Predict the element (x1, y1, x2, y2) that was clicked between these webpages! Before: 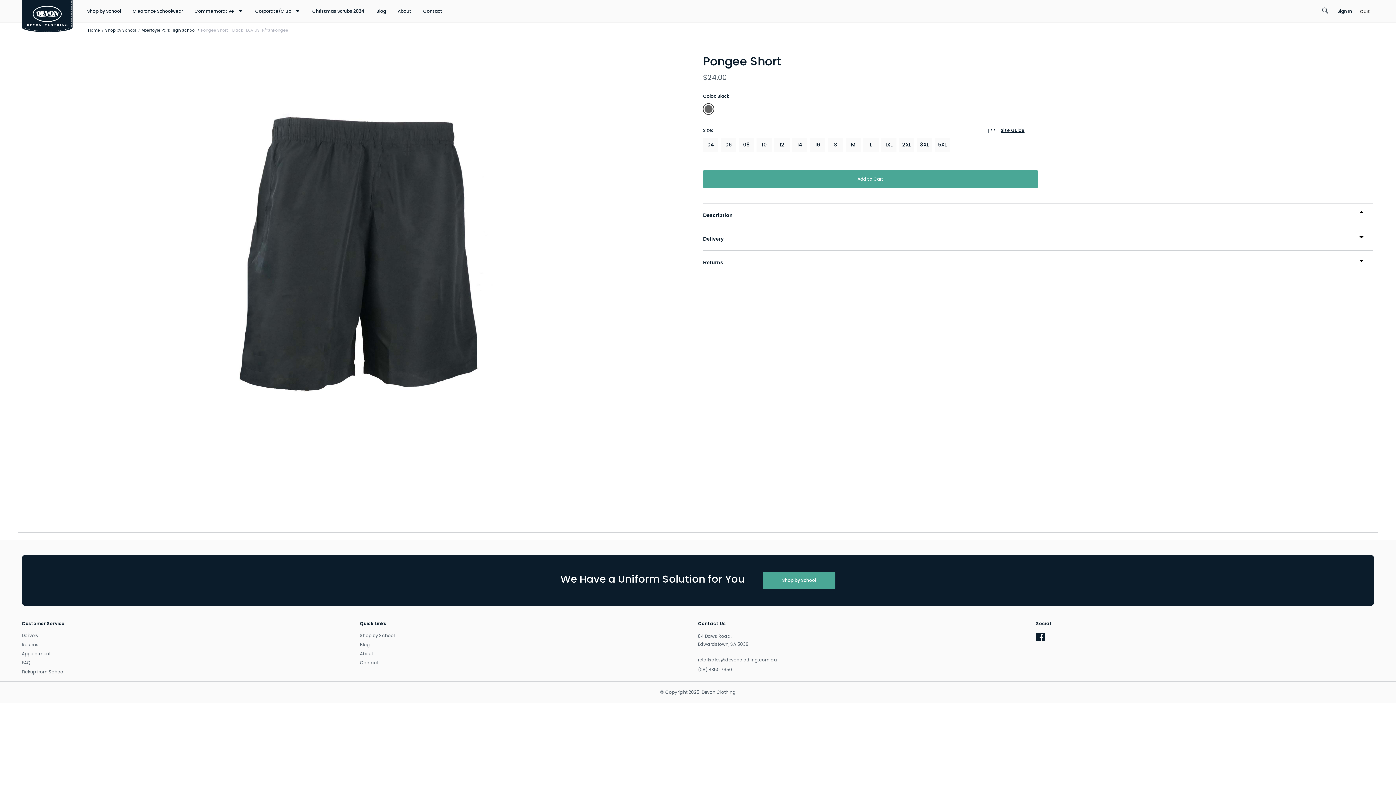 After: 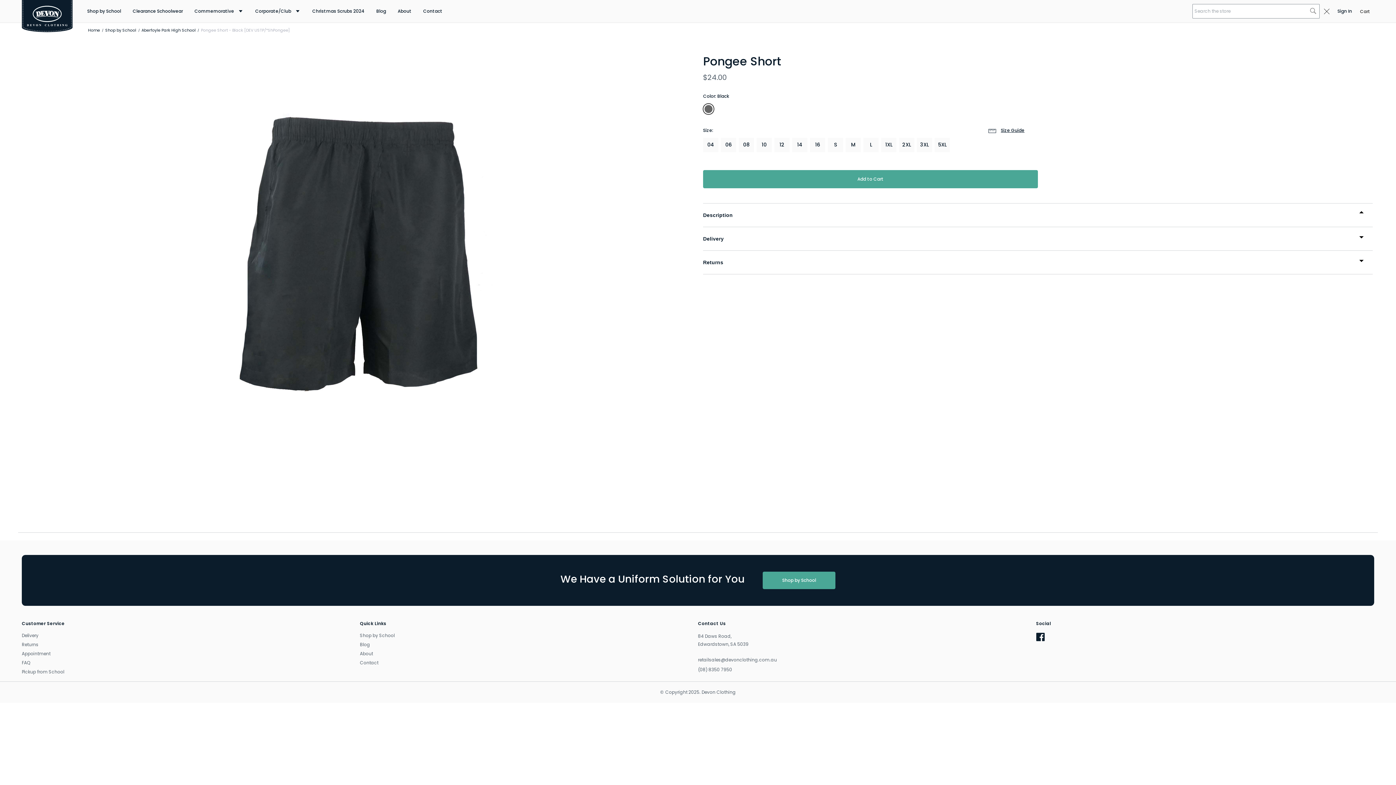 Action: label: Search bbox: (1316, 0, 1333, 21)